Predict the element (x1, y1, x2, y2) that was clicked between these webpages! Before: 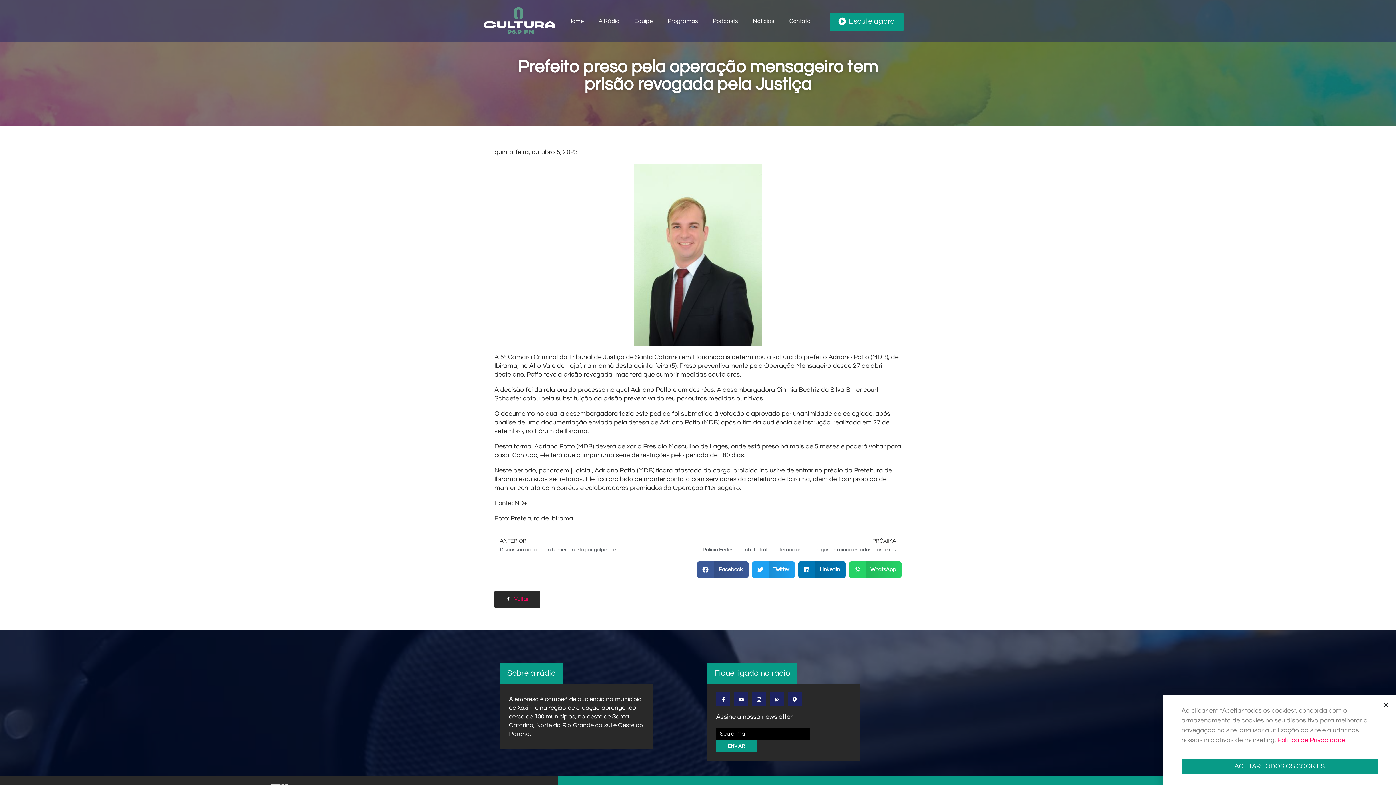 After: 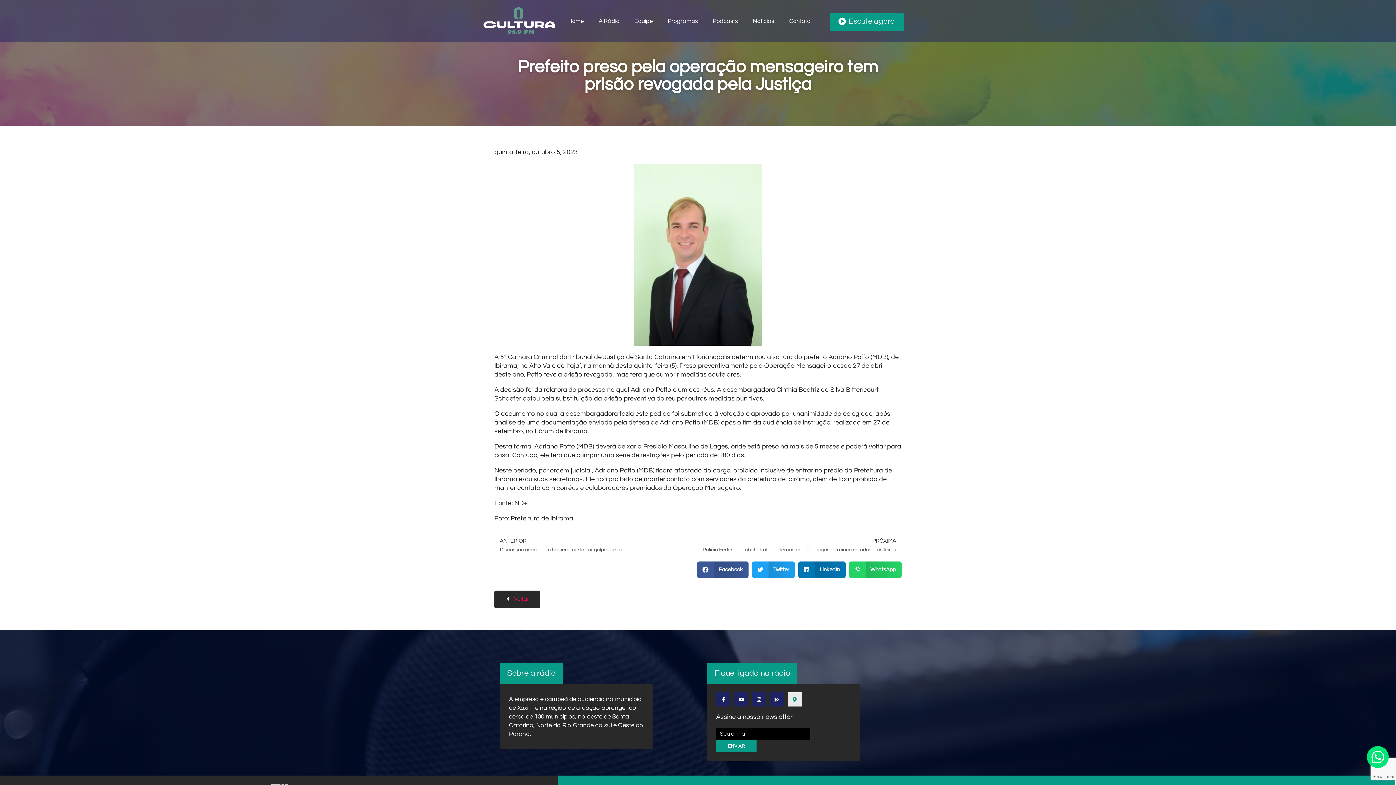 Action: label: Map-marker-alt bbox: (787, 692, 802, 706)